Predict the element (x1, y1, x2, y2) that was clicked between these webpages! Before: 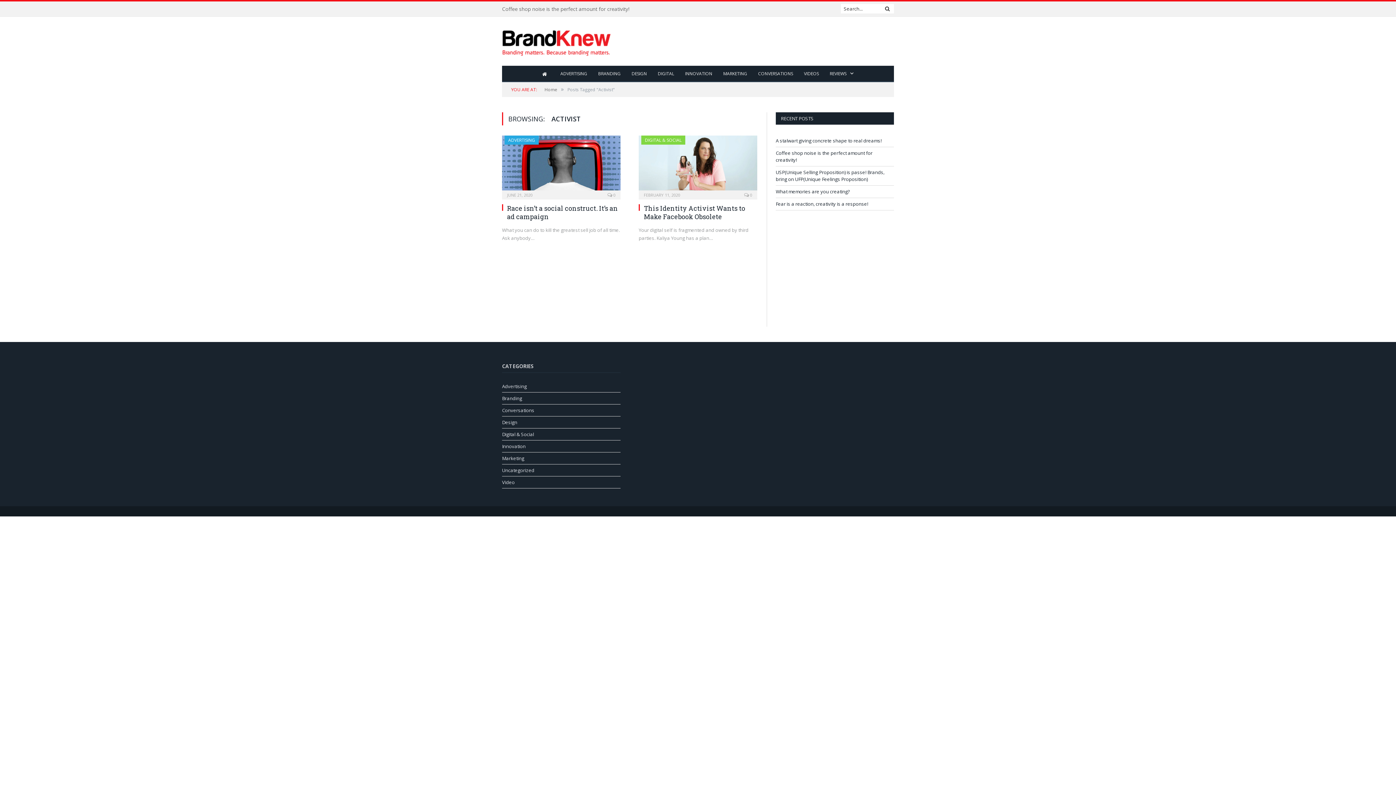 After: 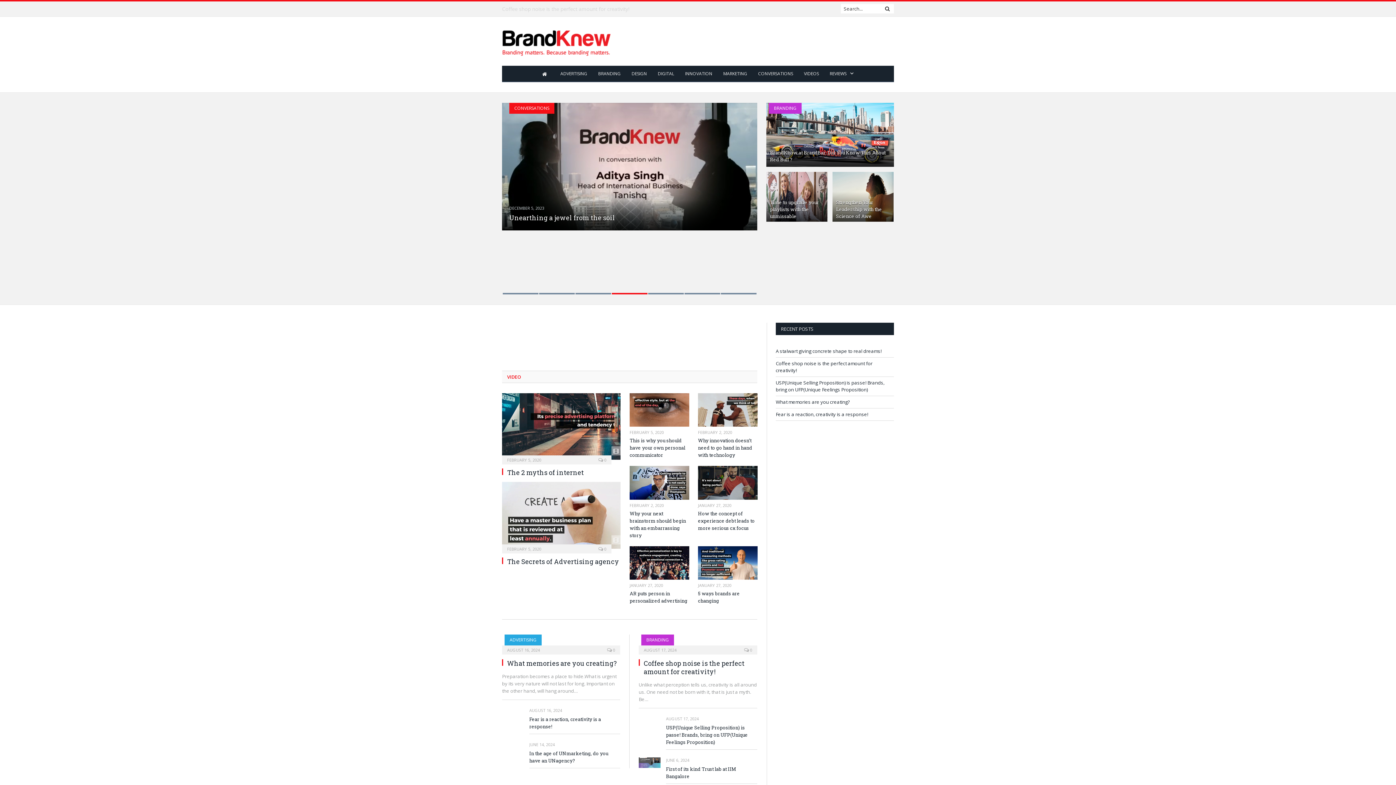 Action: bbox: (544, 86, 557, 92) label: Home